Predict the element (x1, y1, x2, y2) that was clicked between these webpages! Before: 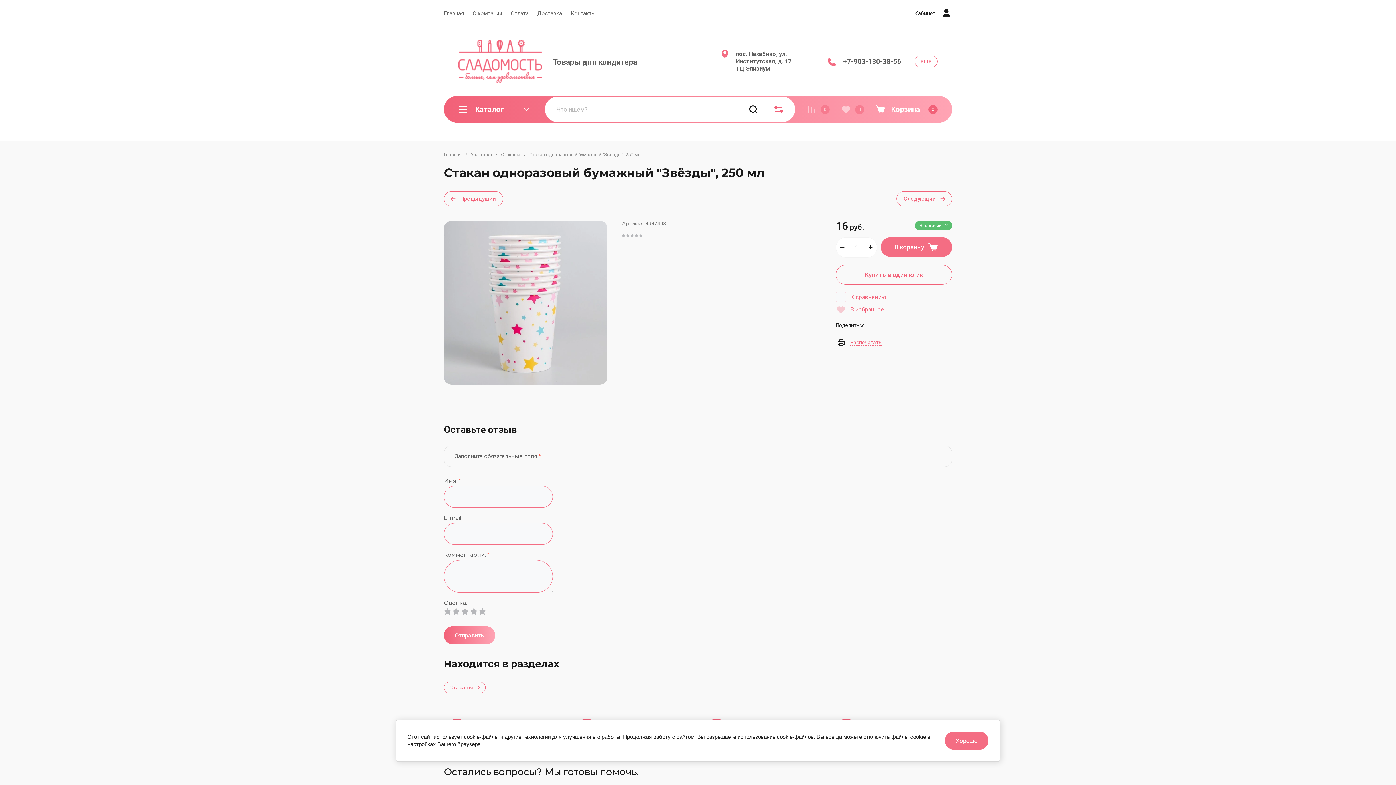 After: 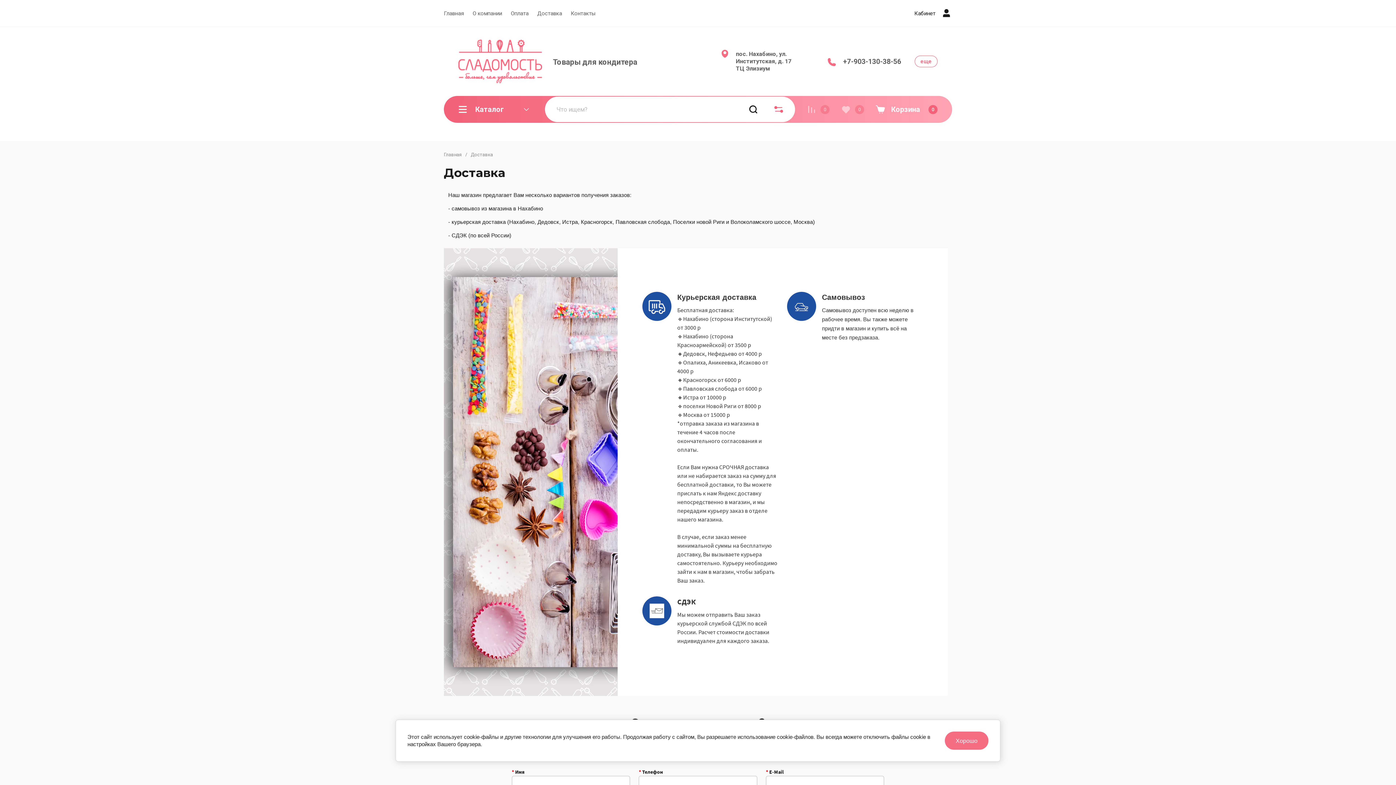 Action: bbox: (533, 4, 566, 22) label: Доставка